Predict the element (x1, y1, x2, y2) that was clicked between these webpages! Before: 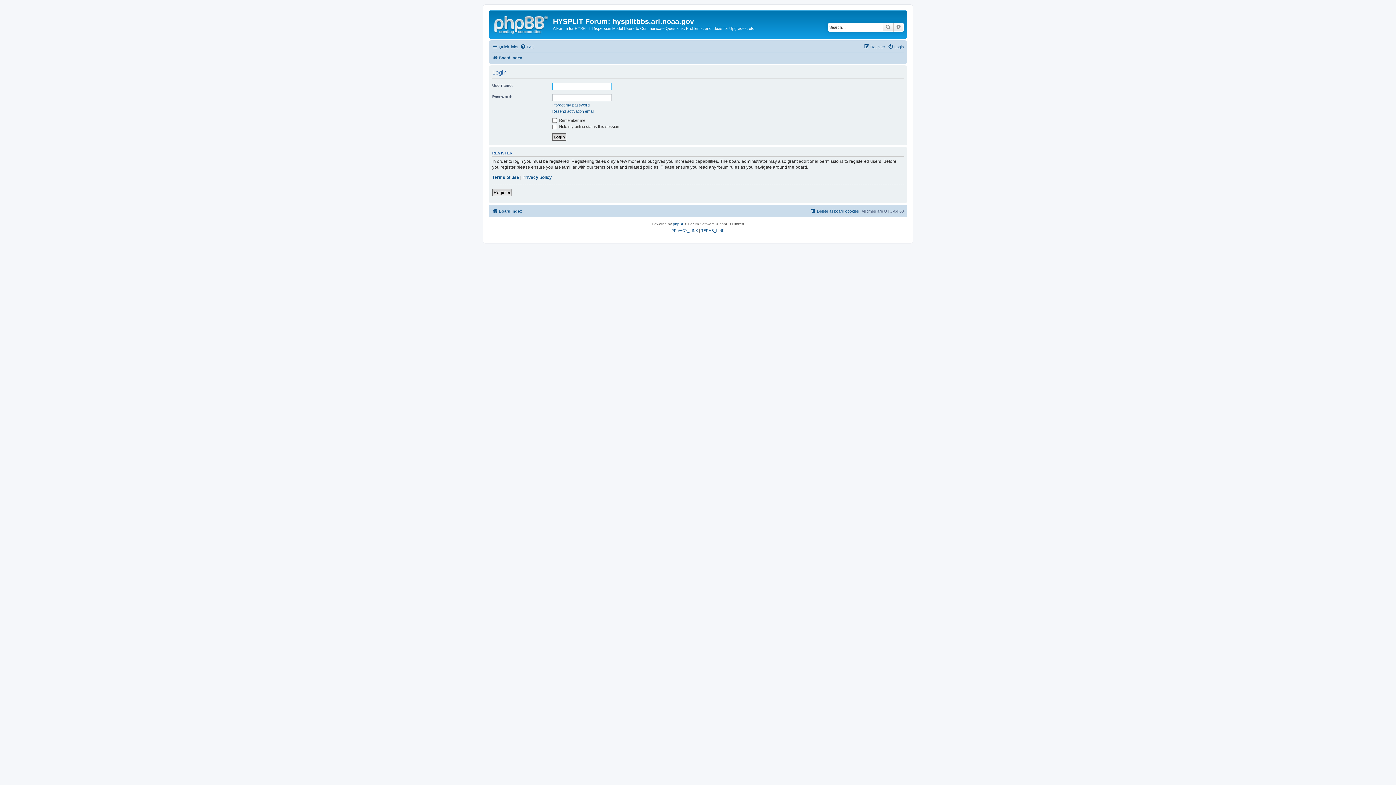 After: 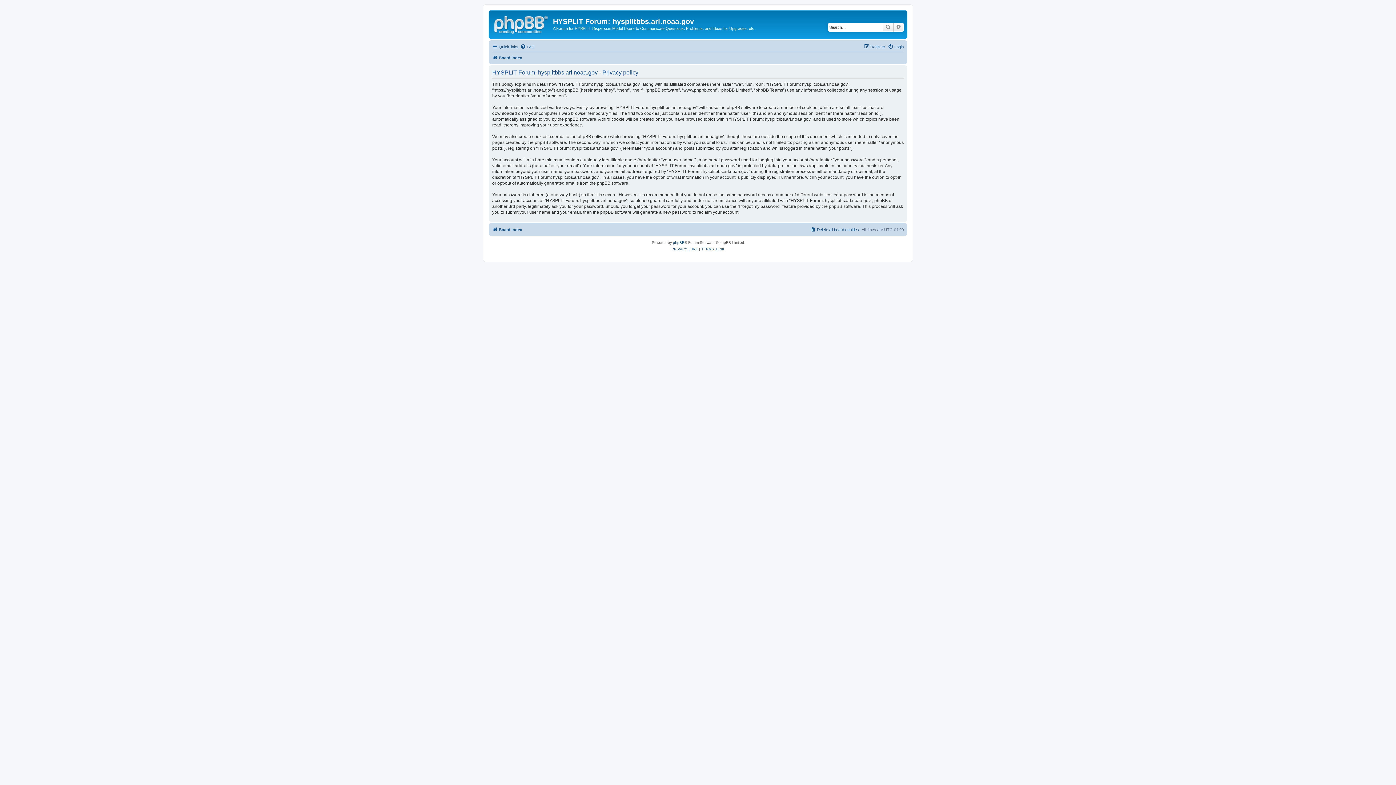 Action: label: PRIVACY_LINK bbox: (671, 227, 698, 234)